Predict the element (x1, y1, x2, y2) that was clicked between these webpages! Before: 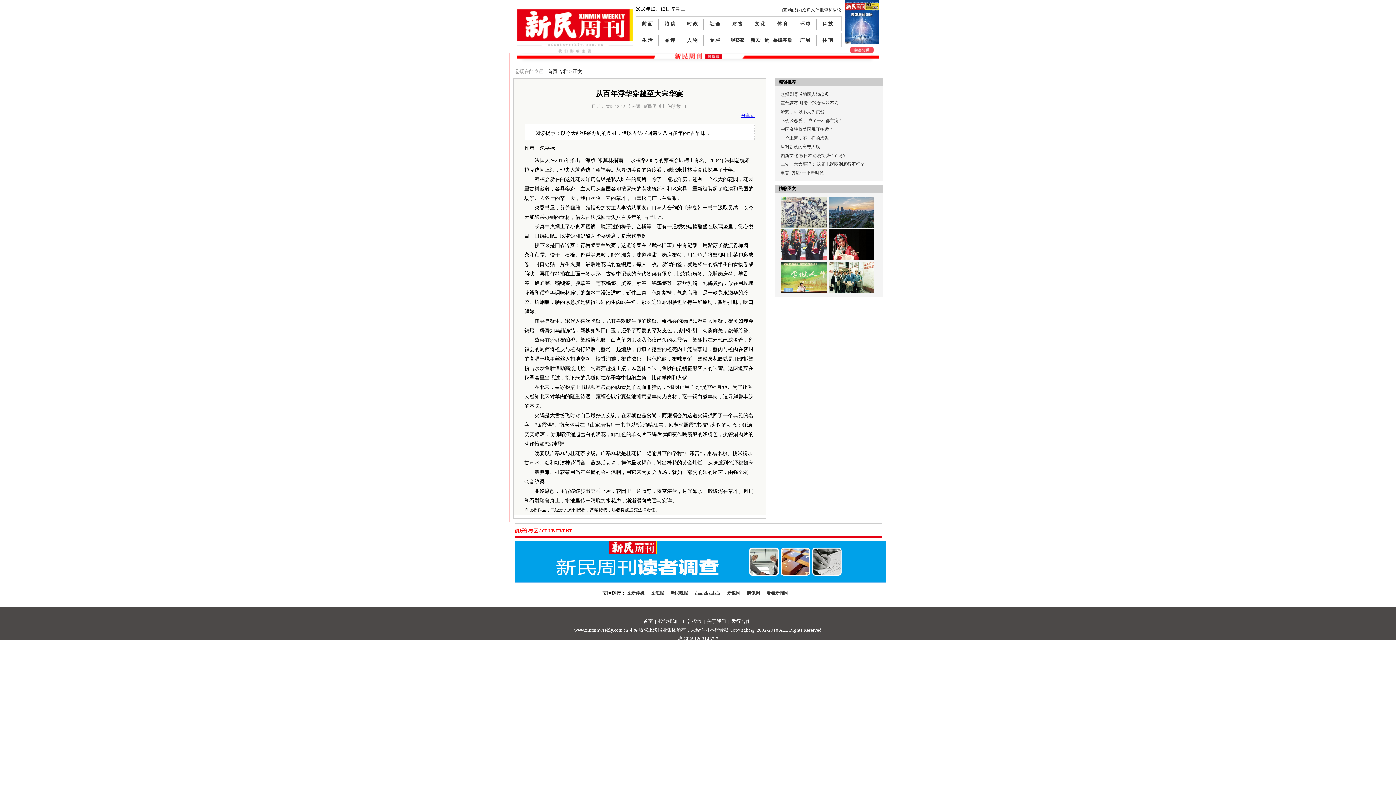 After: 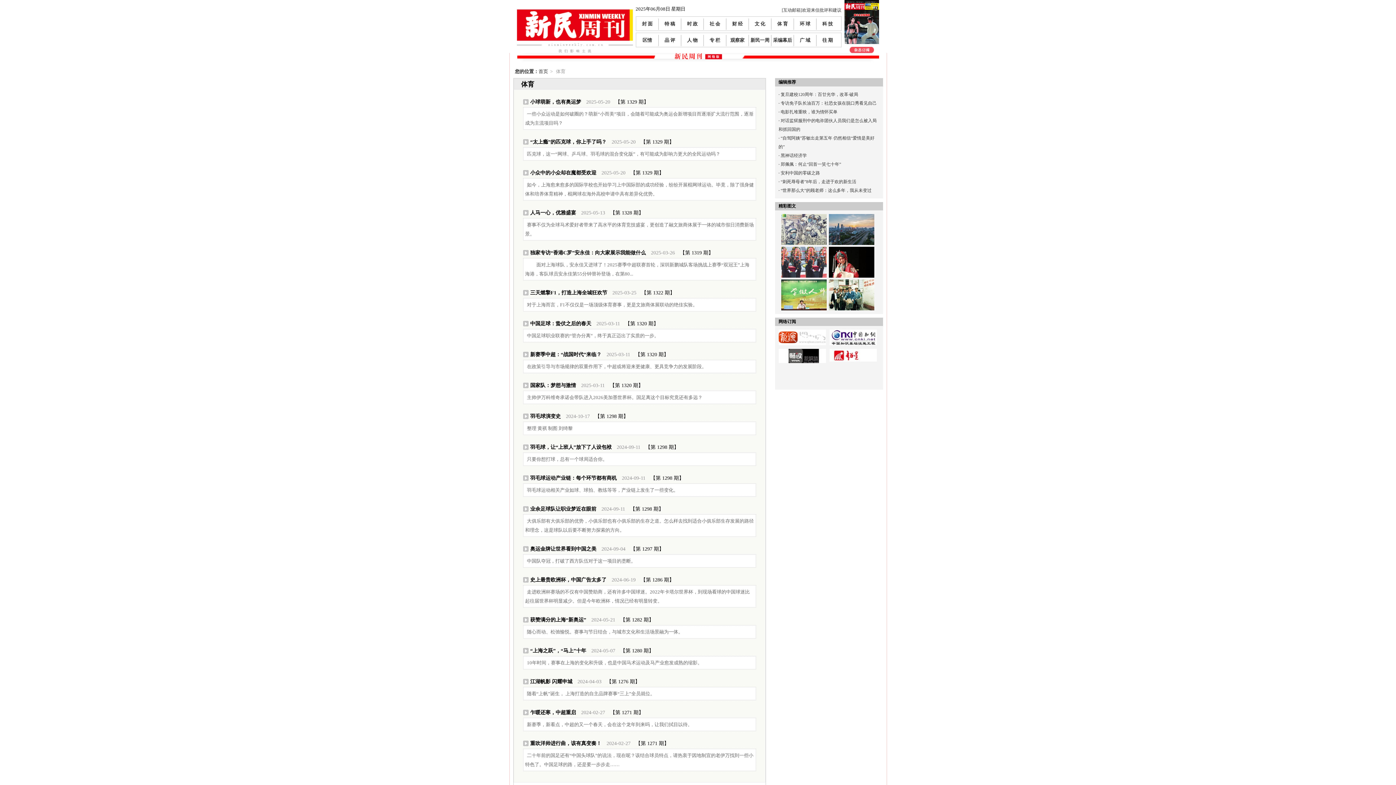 Action: label: 体 育 bbox: (772, 16, 793, 31)